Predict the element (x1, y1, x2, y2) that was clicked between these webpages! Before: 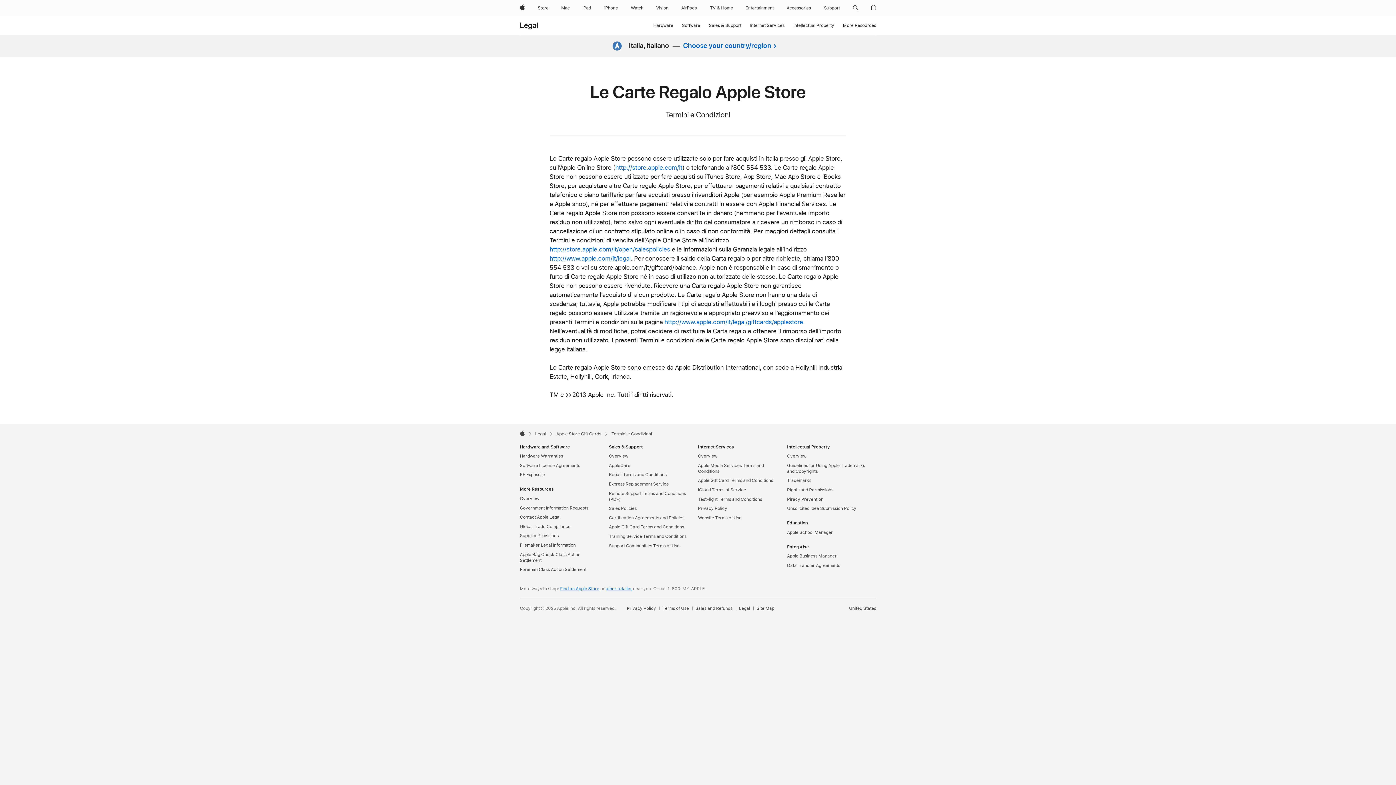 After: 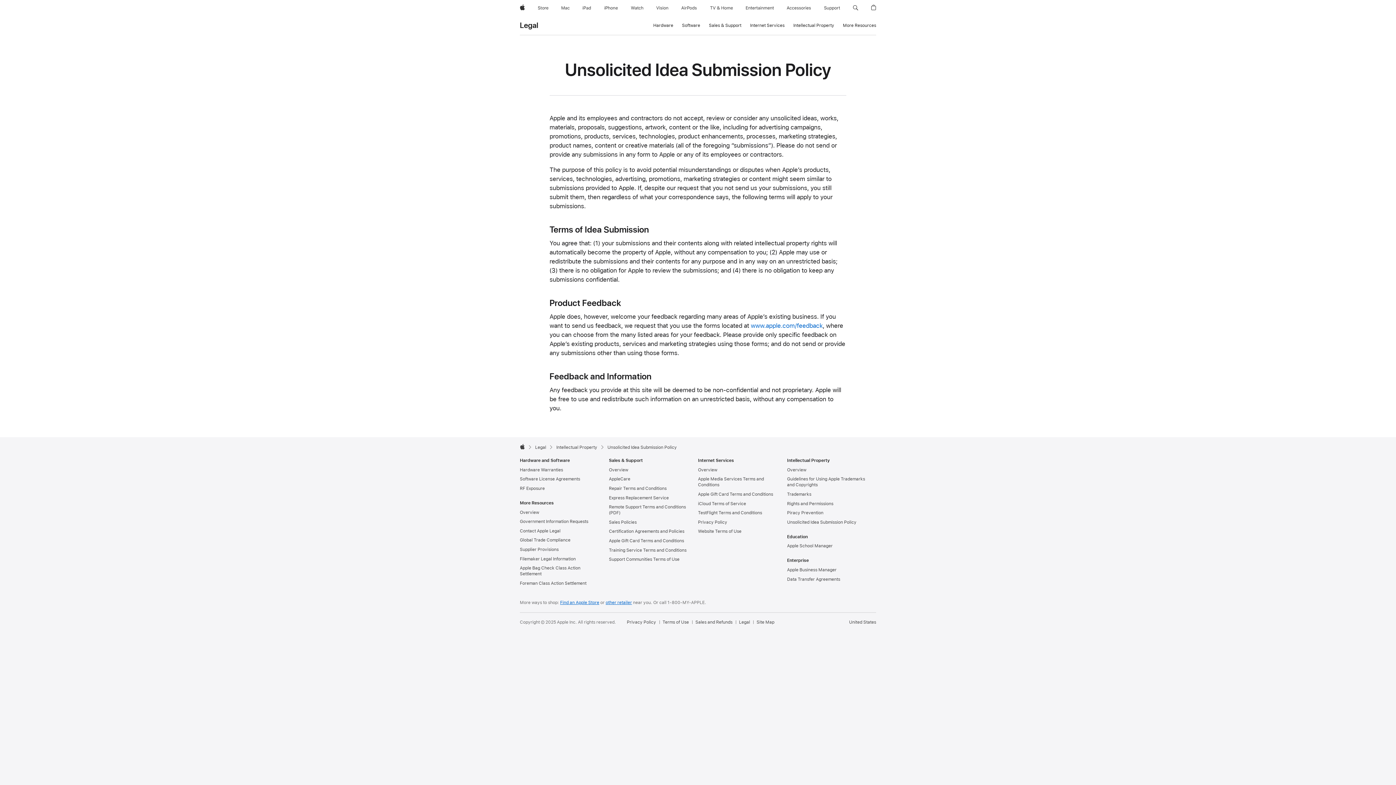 Action: label: Unsolicited Idea Submission Policy bbox: (787, 506, 856, 511)